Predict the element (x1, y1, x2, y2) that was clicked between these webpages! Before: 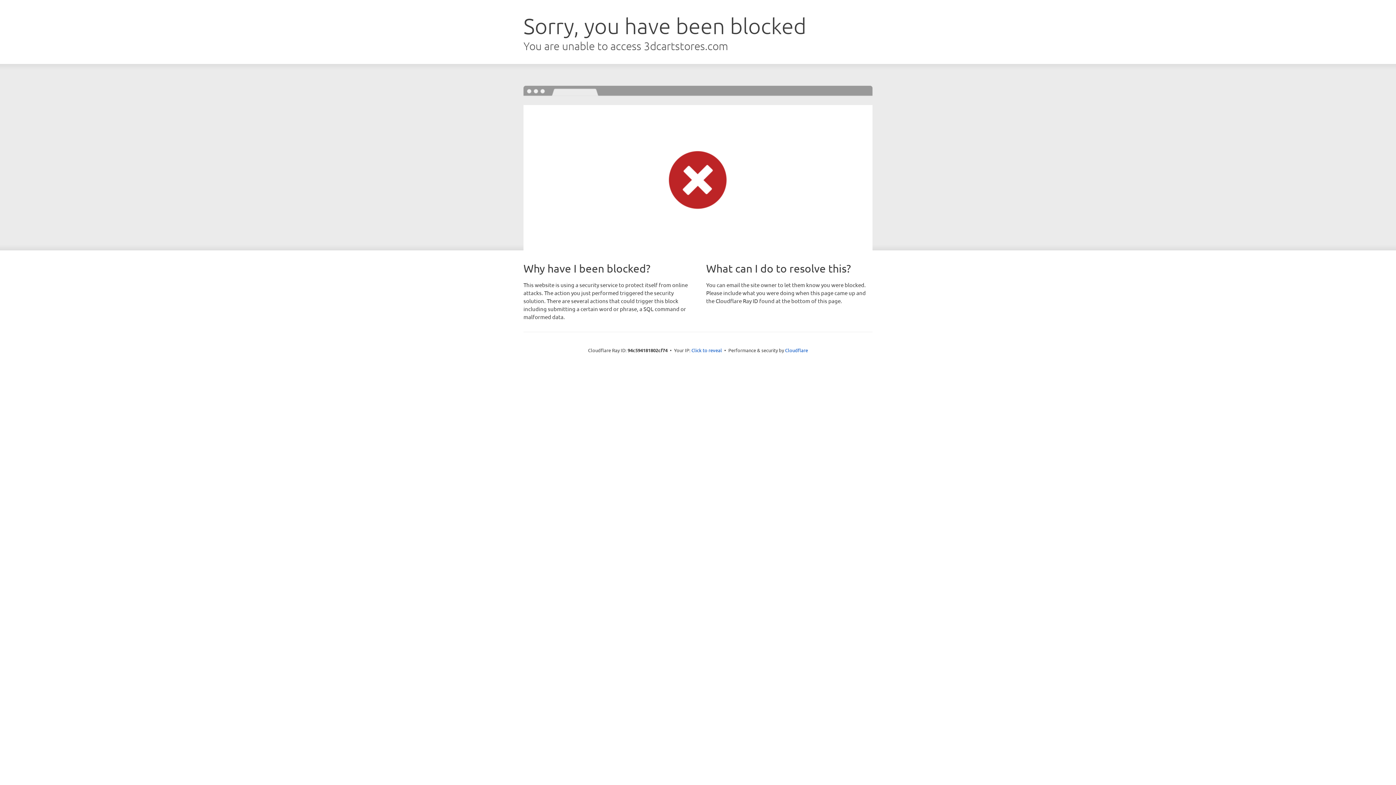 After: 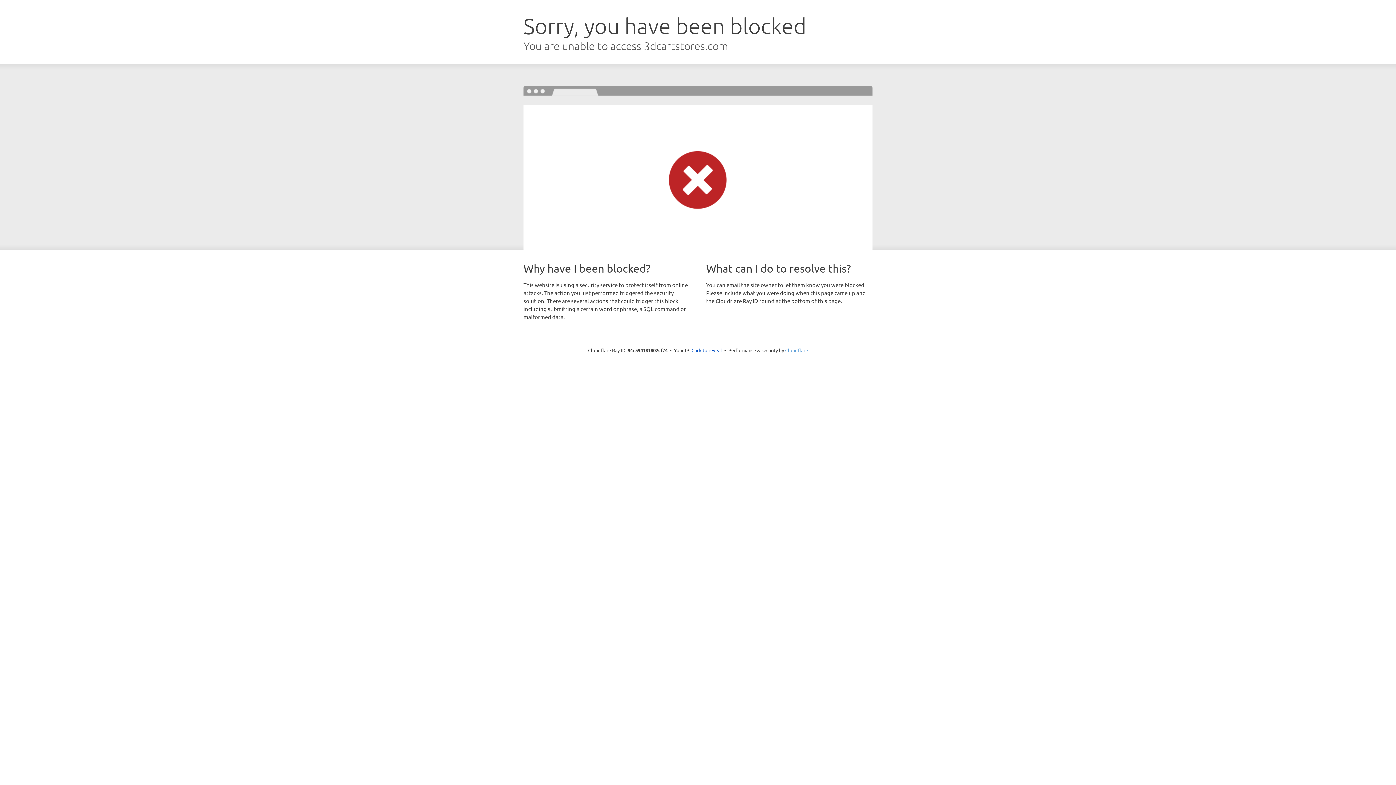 Action: bbox: (785, 347, 808, 353) label: Cloudflare